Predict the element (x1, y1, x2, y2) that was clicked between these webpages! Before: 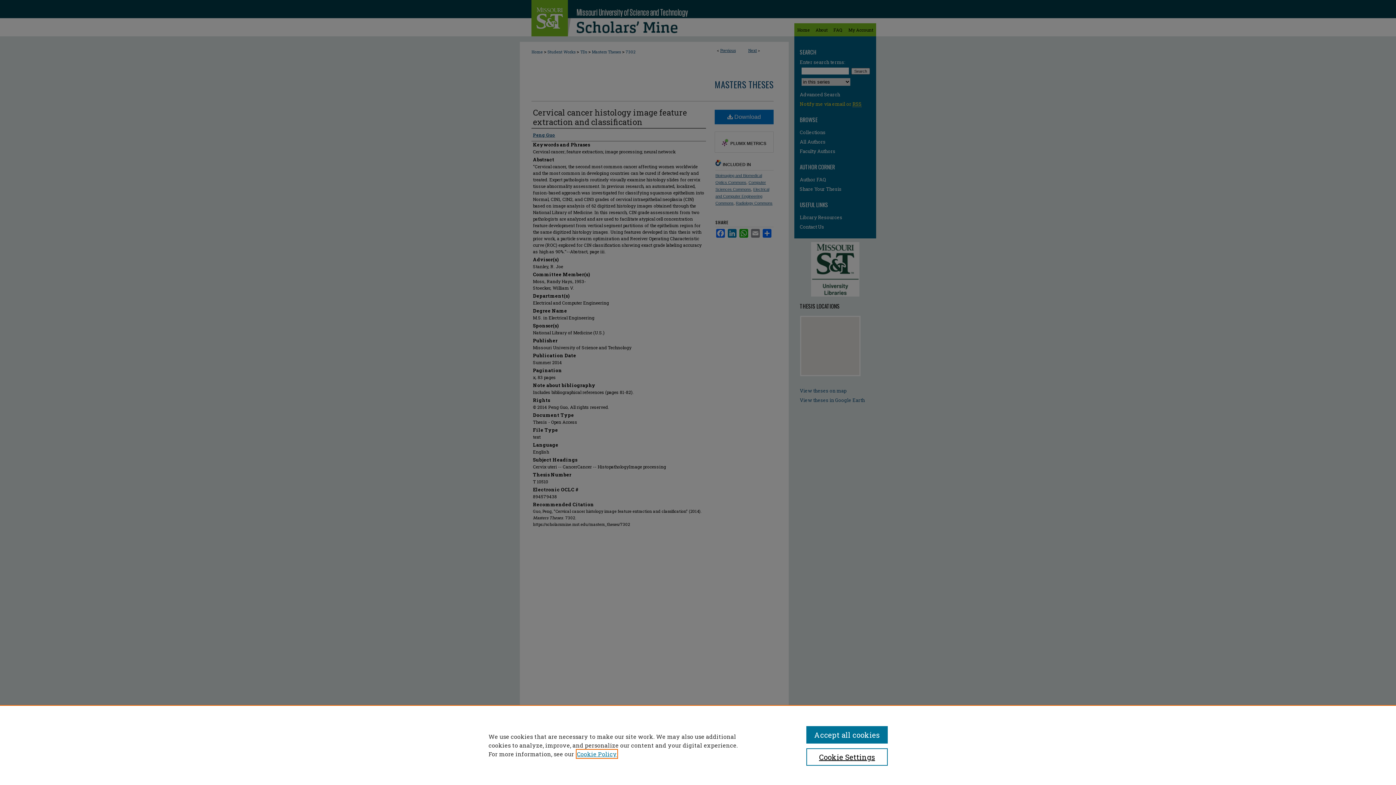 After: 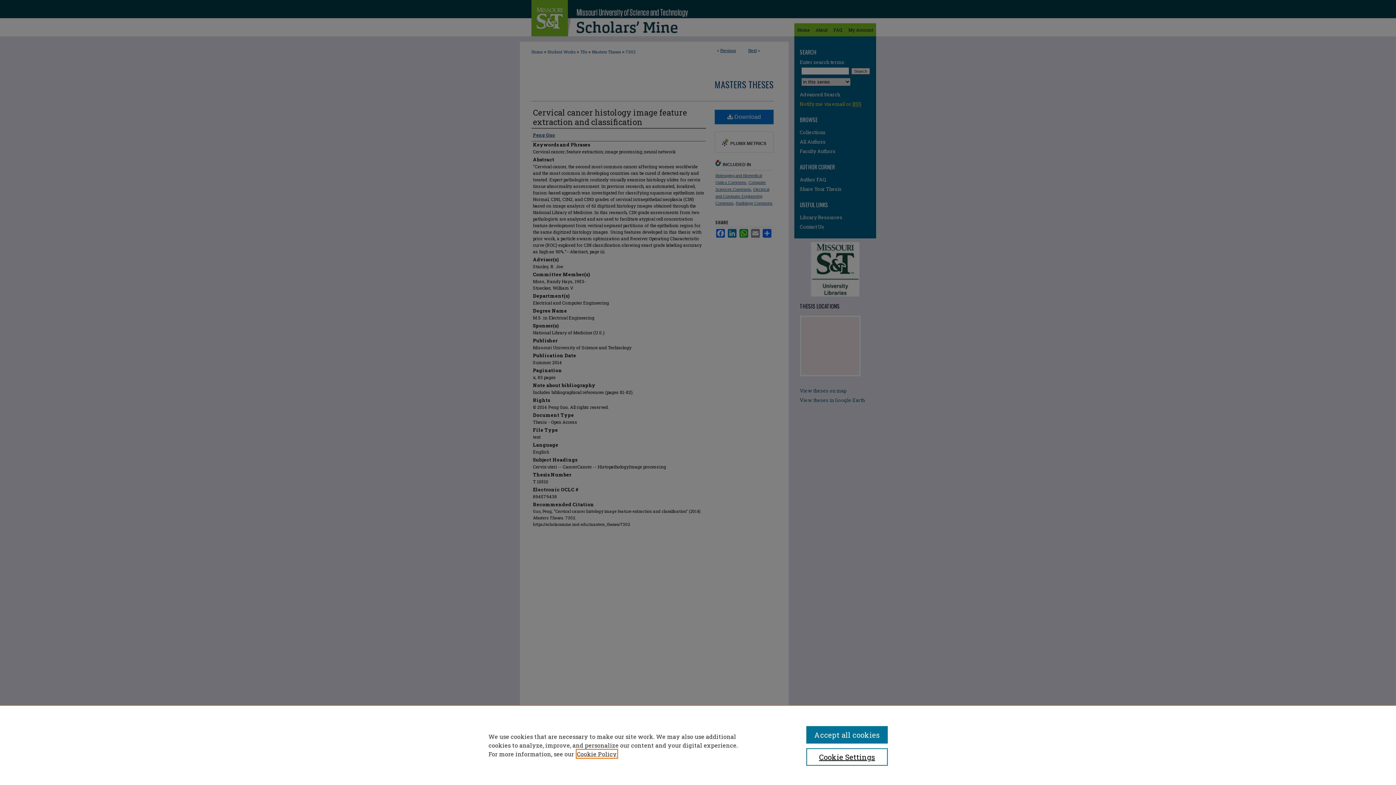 Action: bbox: (577, 750, 617, 758) label: , opens in a new tab